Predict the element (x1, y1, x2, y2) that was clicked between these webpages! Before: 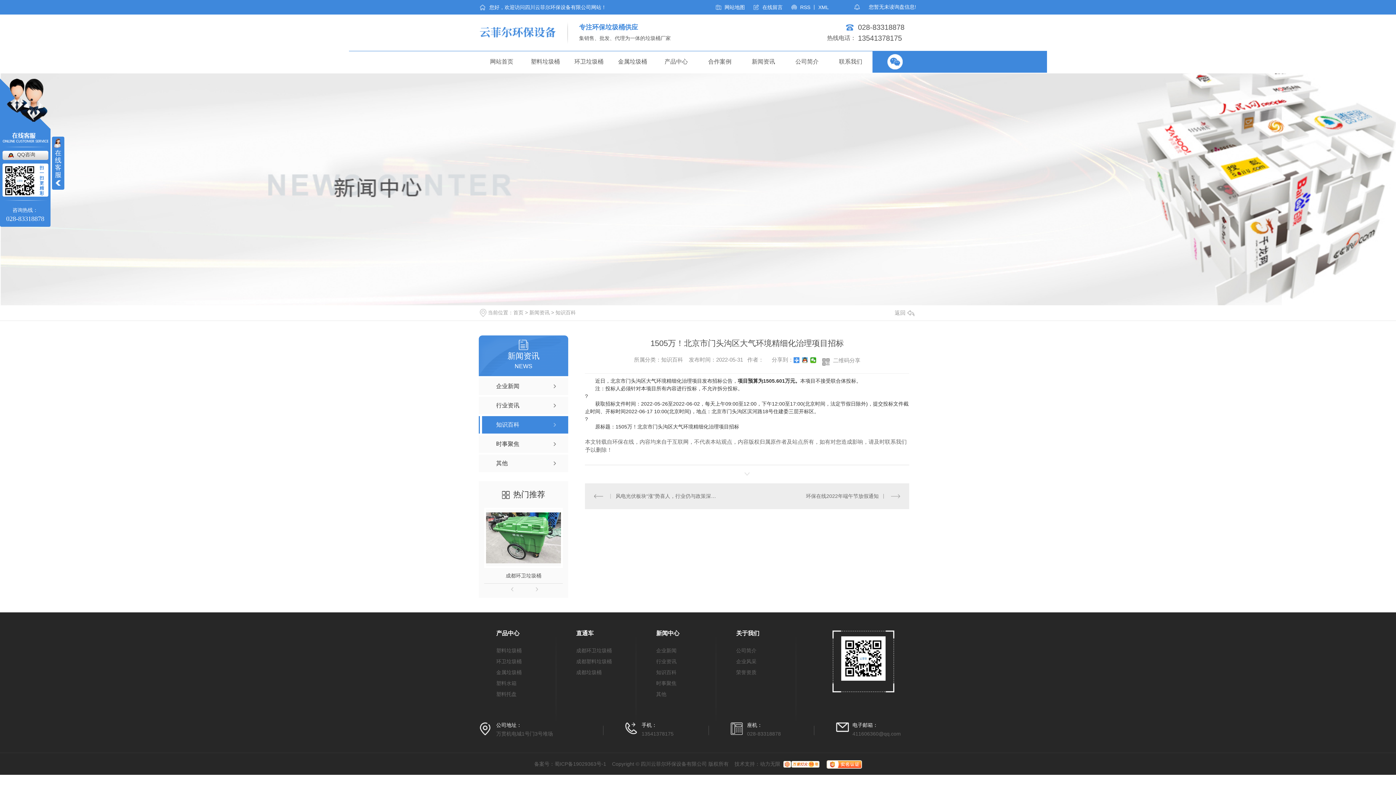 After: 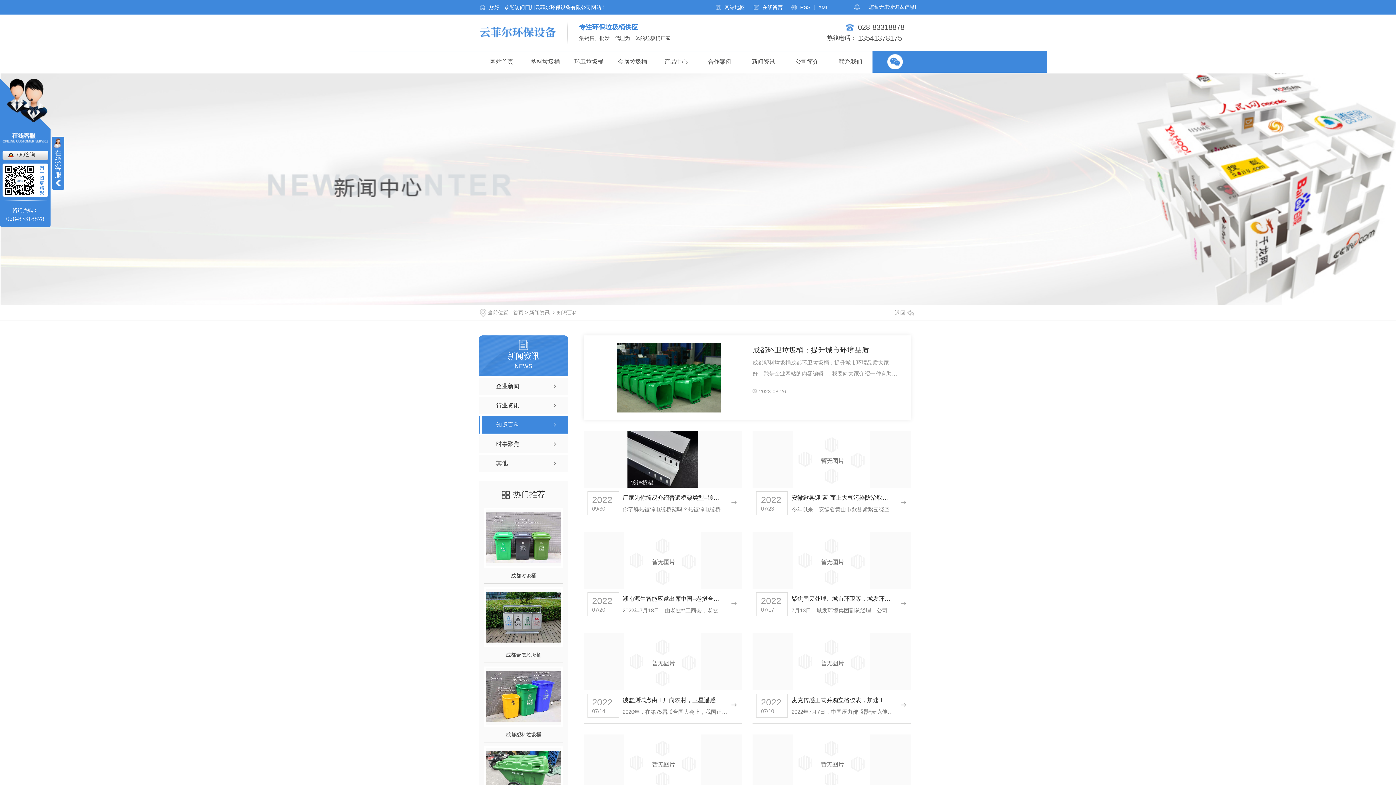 Action: label: 知识百科 bbox: (478, 416, 568, 433)